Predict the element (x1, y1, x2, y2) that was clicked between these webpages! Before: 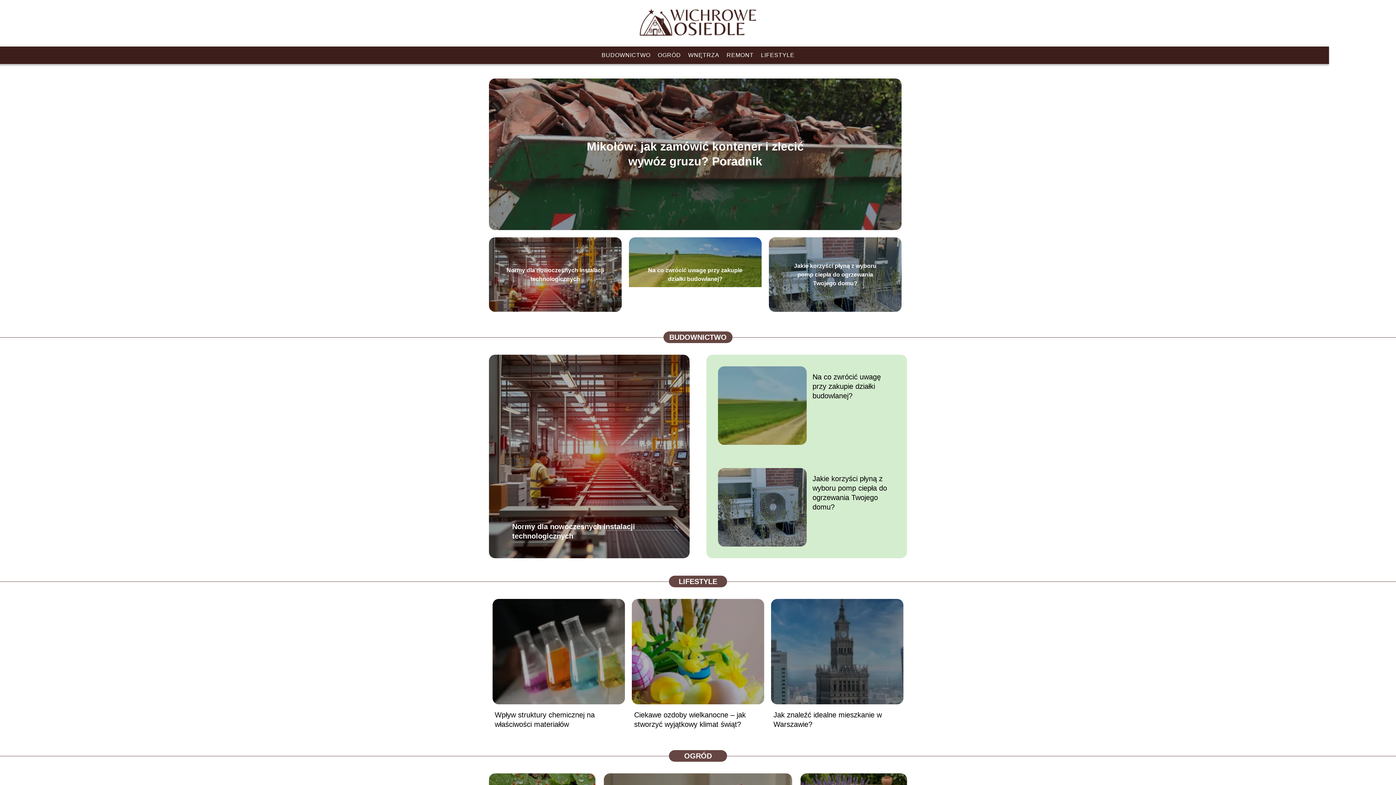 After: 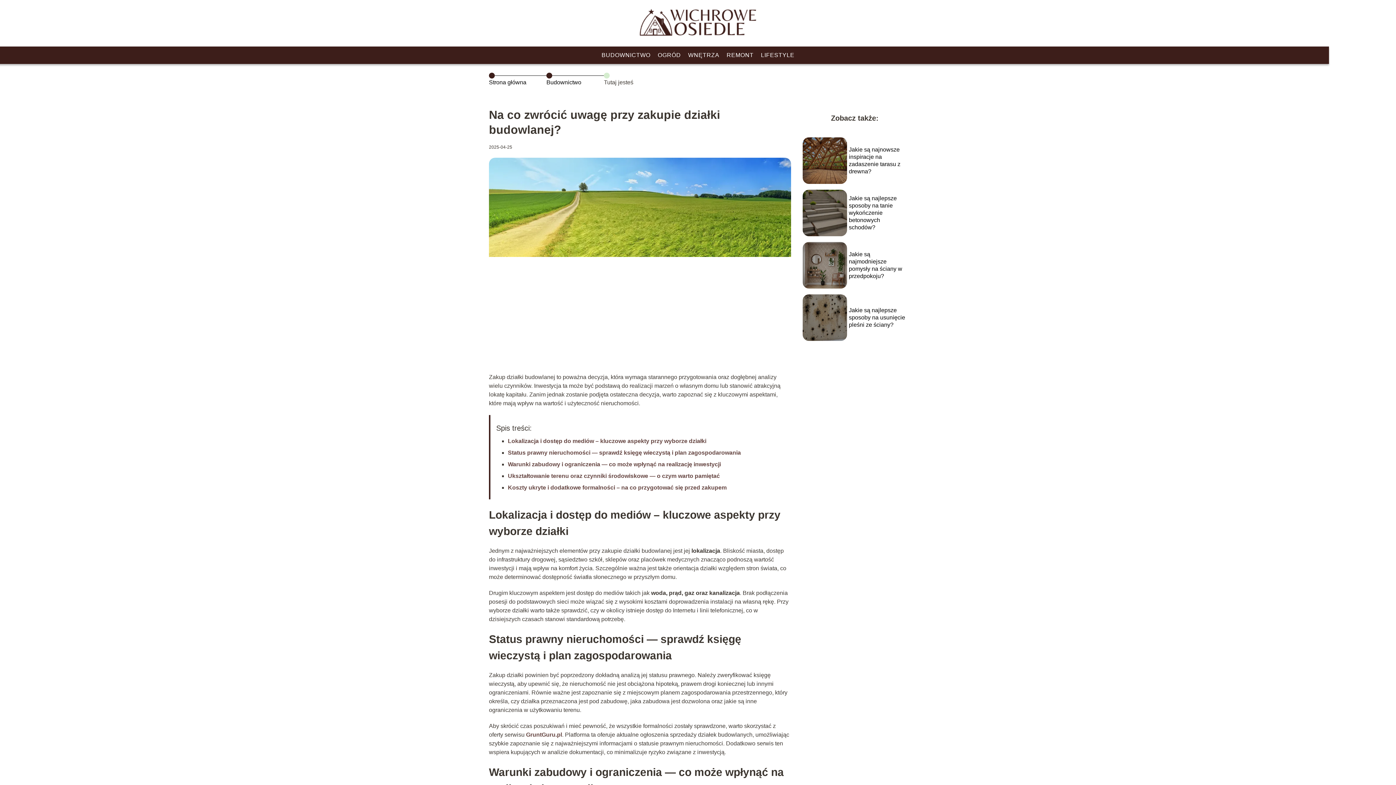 Action: bbox: (718, 366, 806, 445)